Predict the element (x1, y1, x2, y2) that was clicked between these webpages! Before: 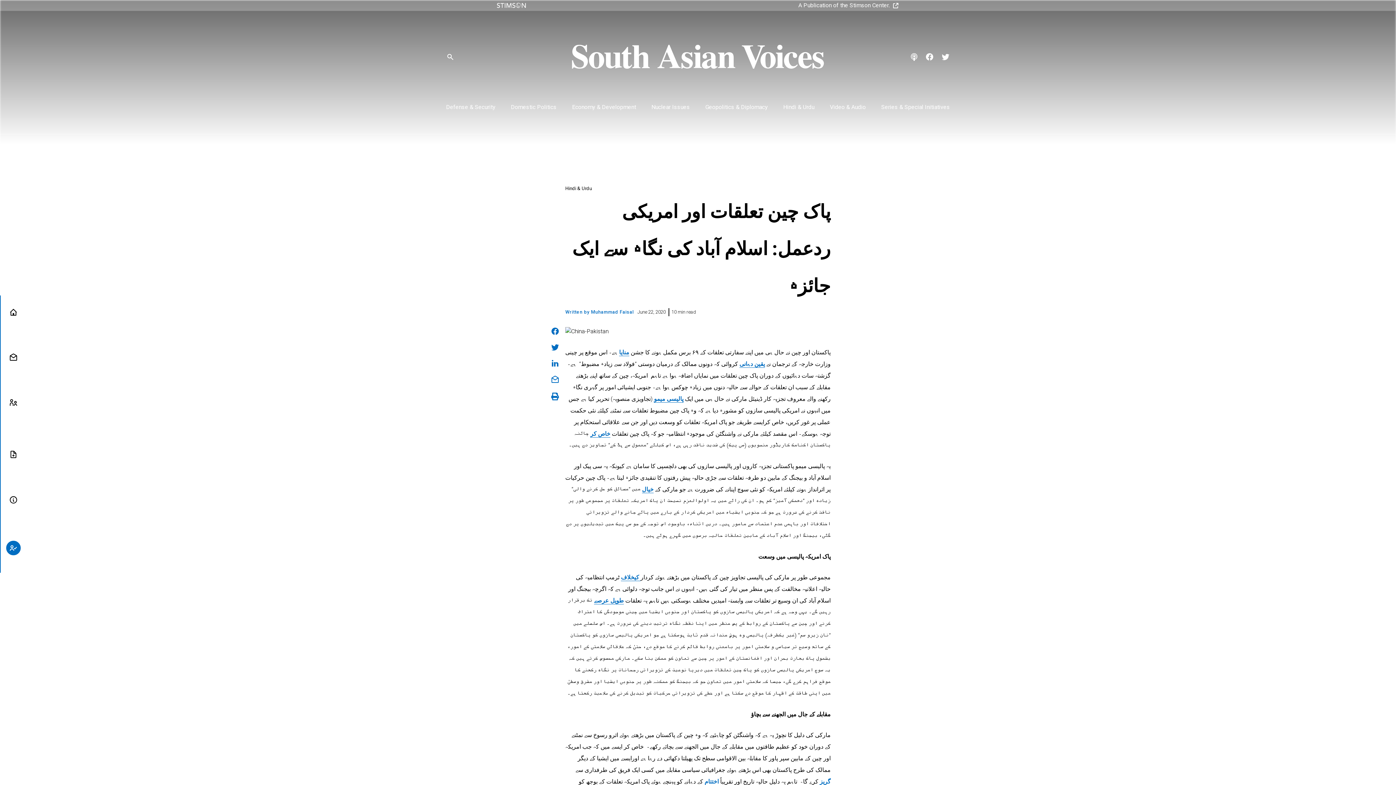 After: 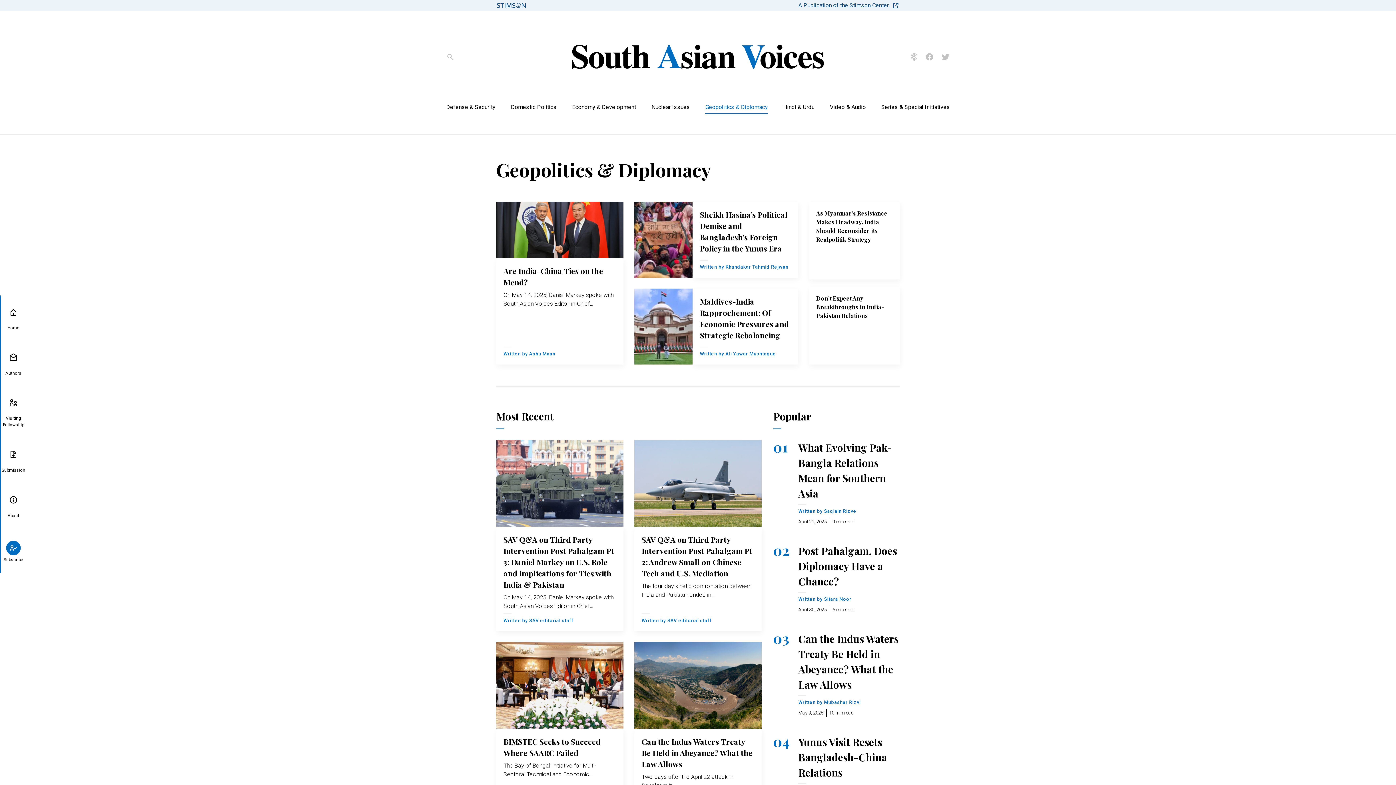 Action: label: Geopolitics & Diplomacy bbox: (705, 103, 768, 110)